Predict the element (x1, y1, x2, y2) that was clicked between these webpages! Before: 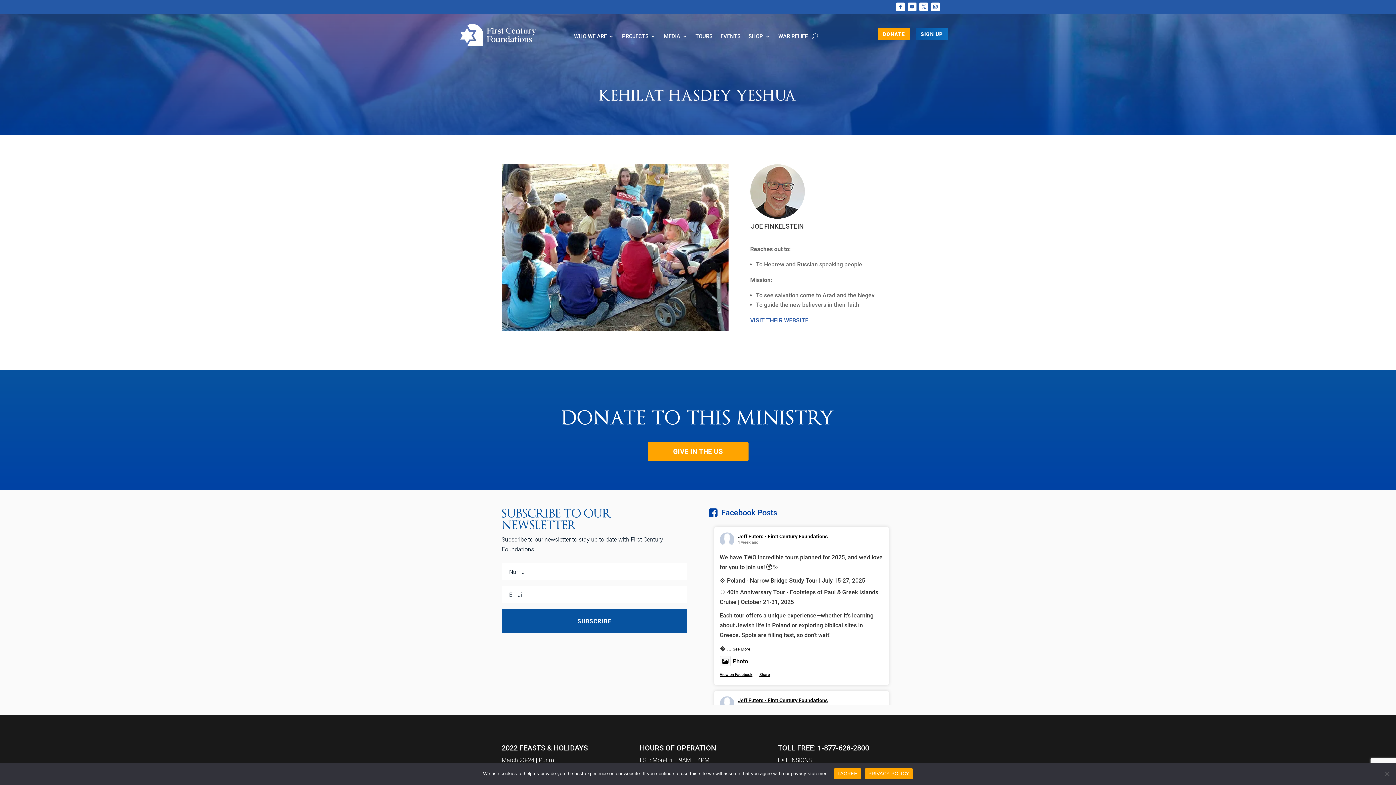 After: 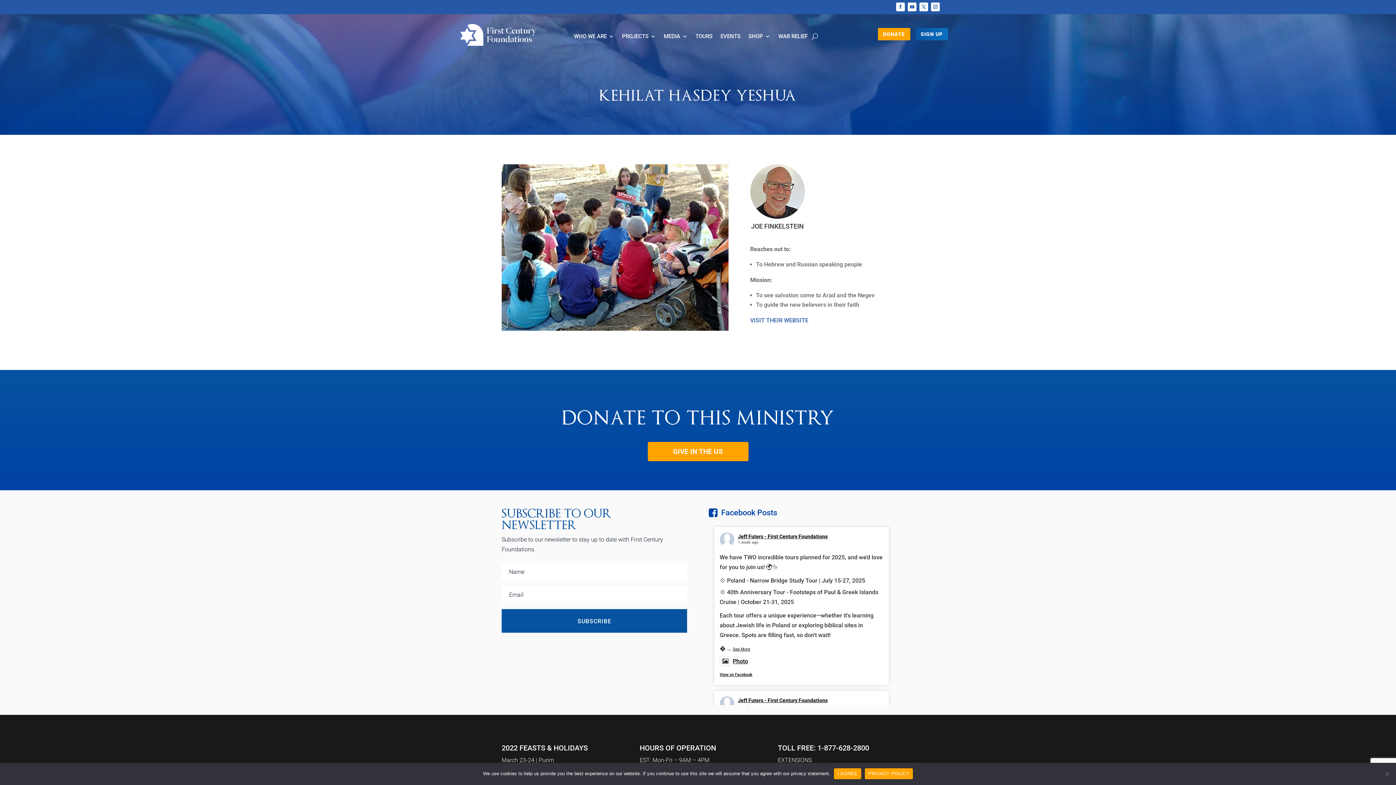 Action: bbox: (759, 672, 770, 677) label: Share